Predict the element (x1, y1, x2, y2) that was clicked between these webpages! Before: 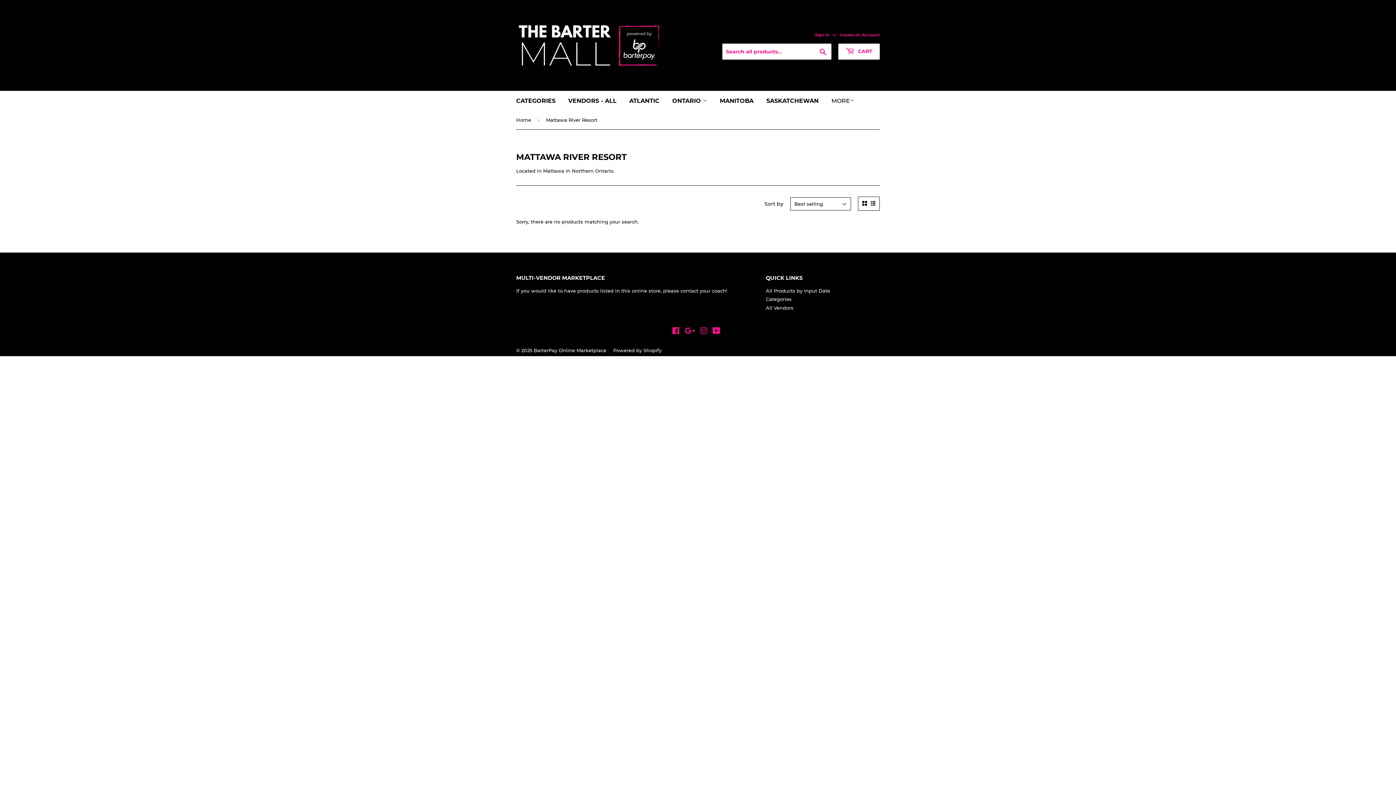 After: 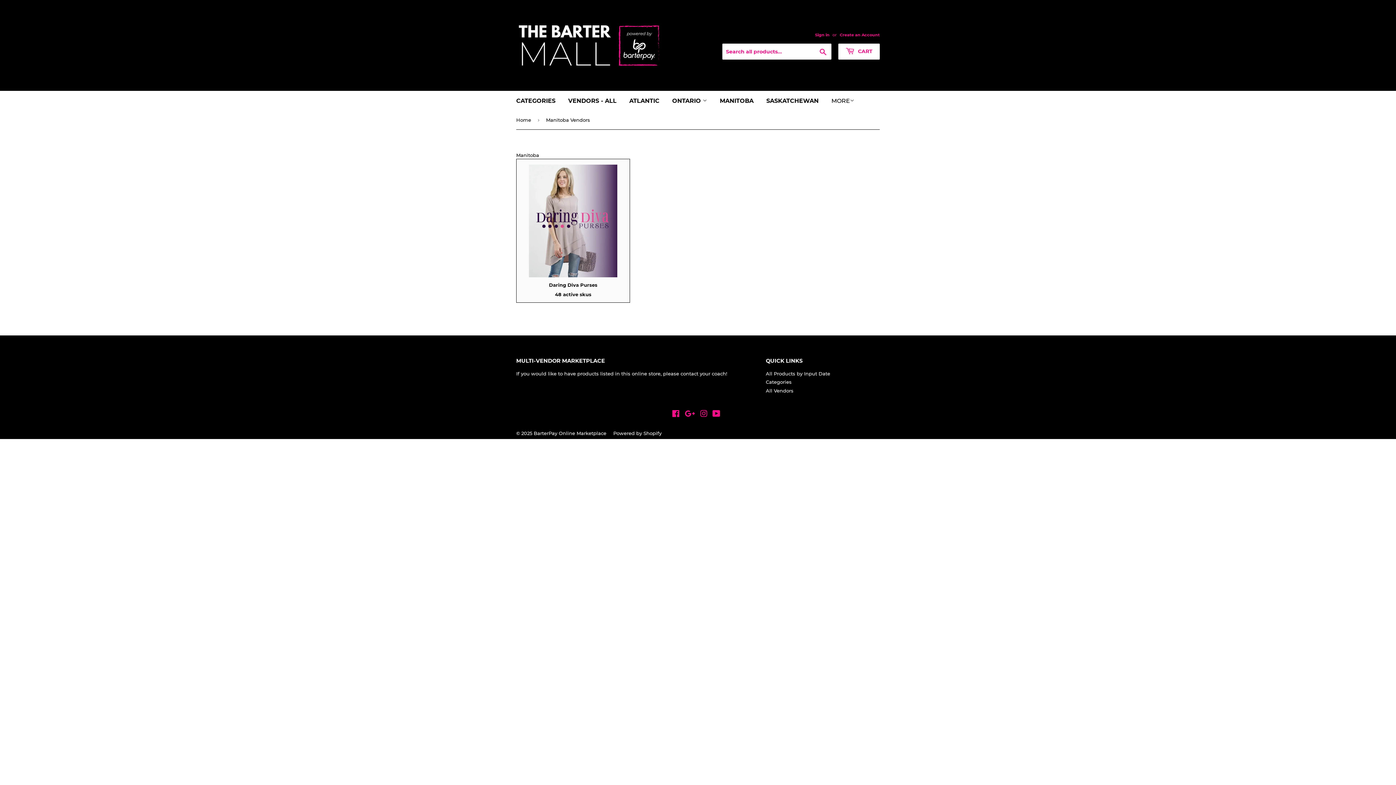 Action: bbox: (714, 90, 759, 110) label: MANITOBA